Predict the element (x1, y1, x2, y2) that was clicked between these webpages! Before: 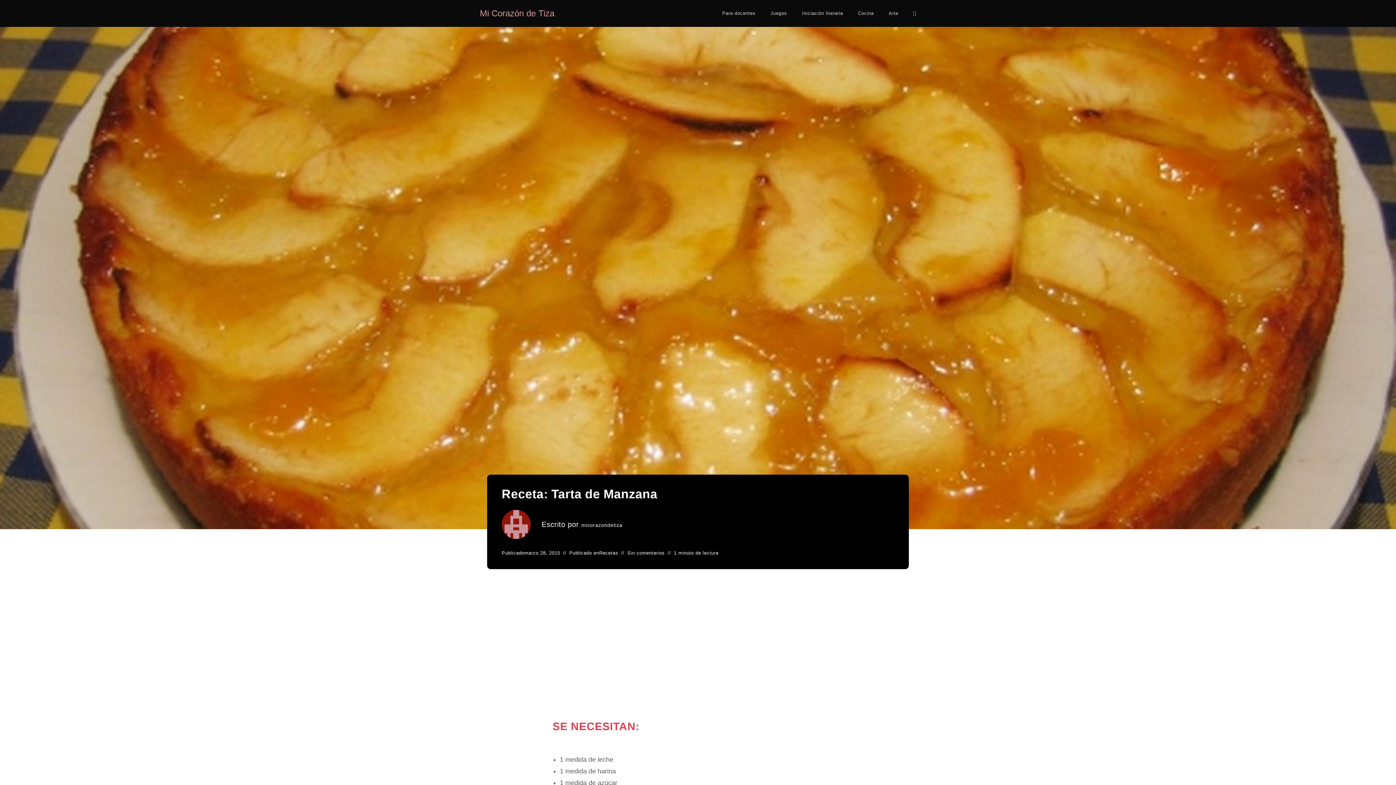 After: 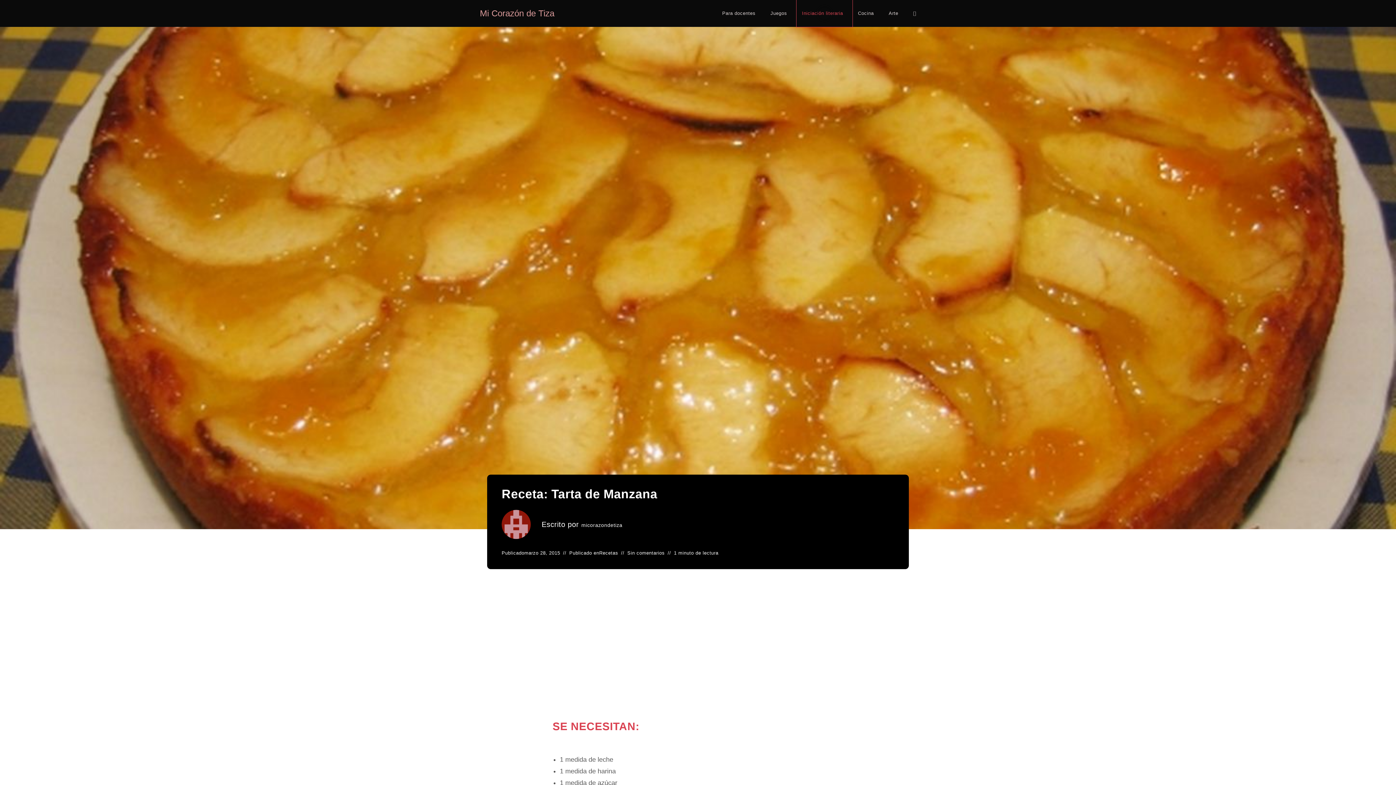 Action: bbox: (796, 0, 852, 26) label: Iniciación literaria